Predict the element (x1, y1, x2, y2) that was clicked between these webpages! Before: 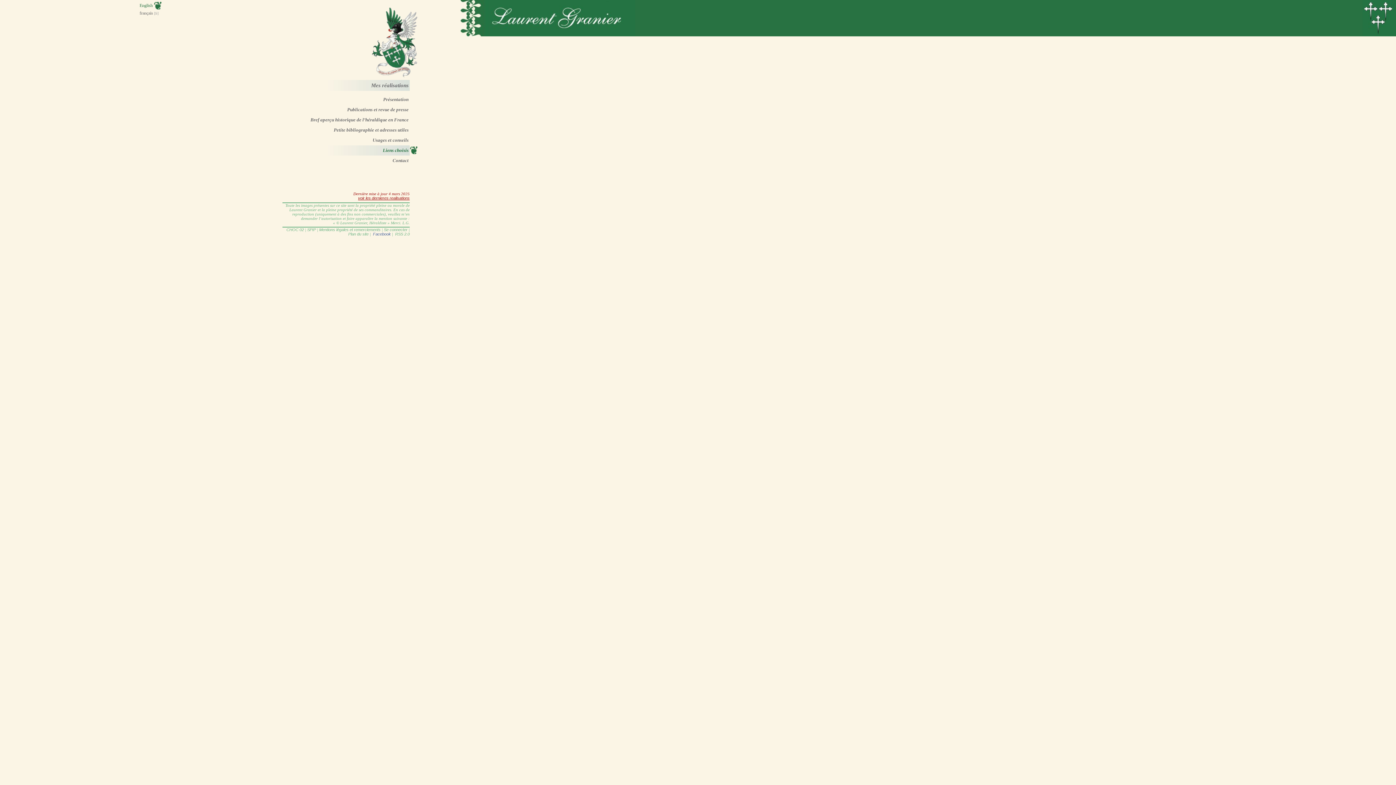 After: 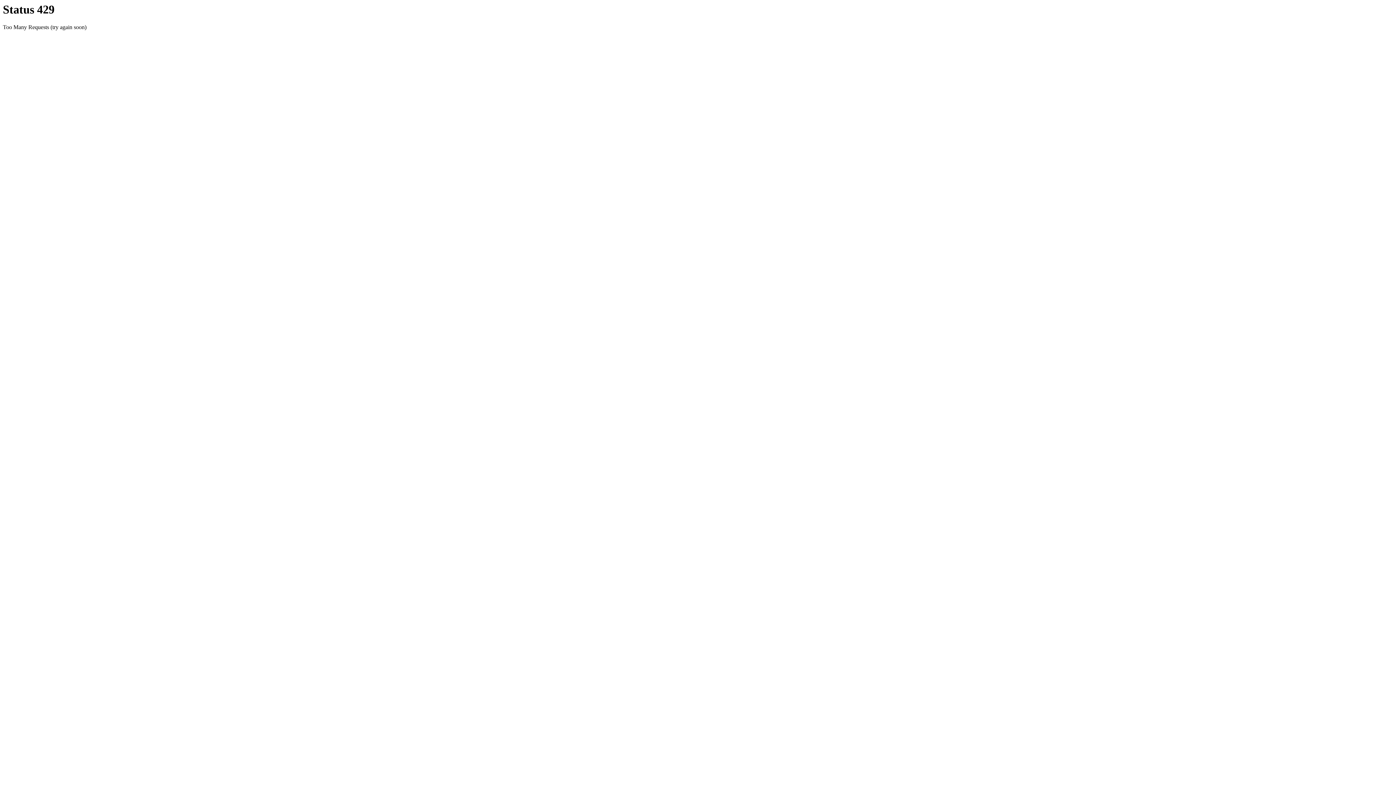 Action: bbox: (348, 230, 368, 237) label: Plan du site